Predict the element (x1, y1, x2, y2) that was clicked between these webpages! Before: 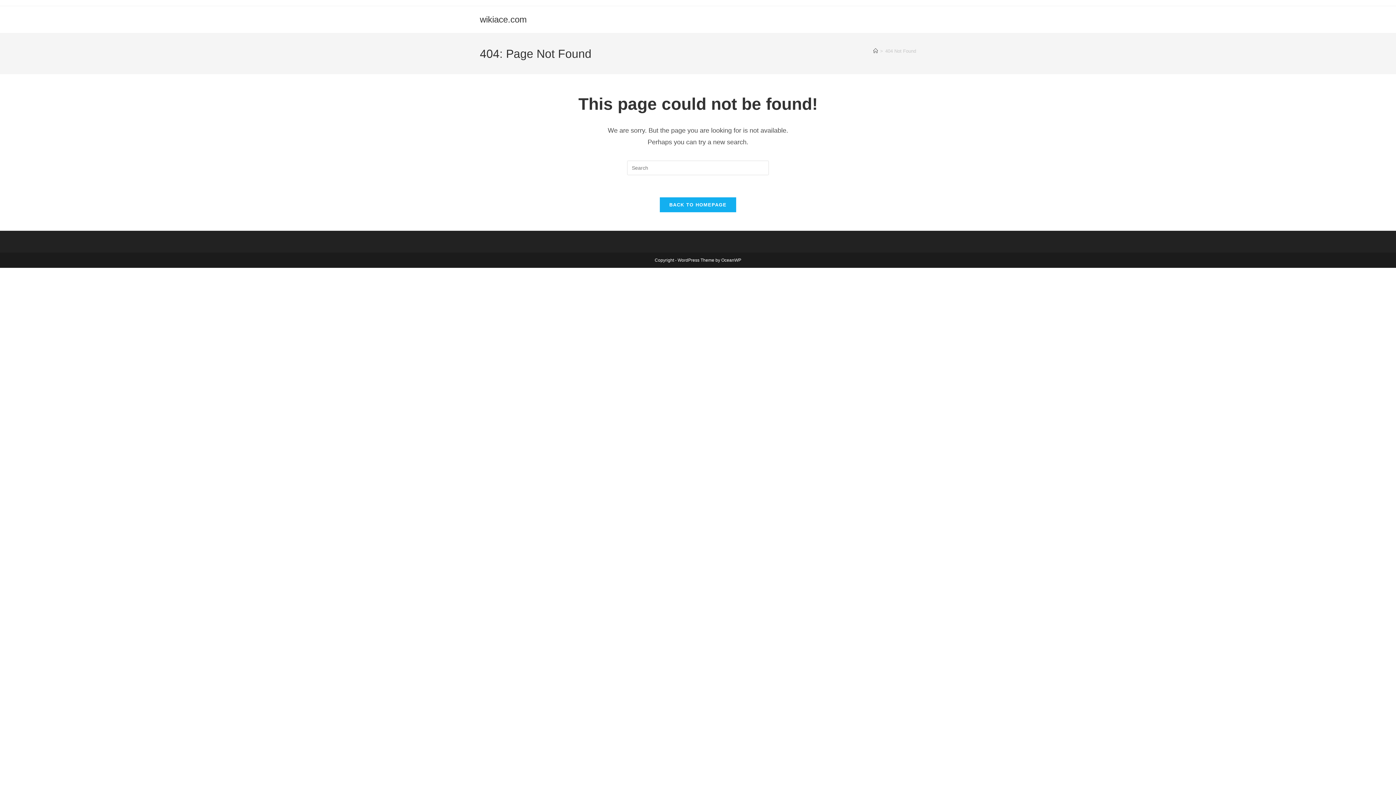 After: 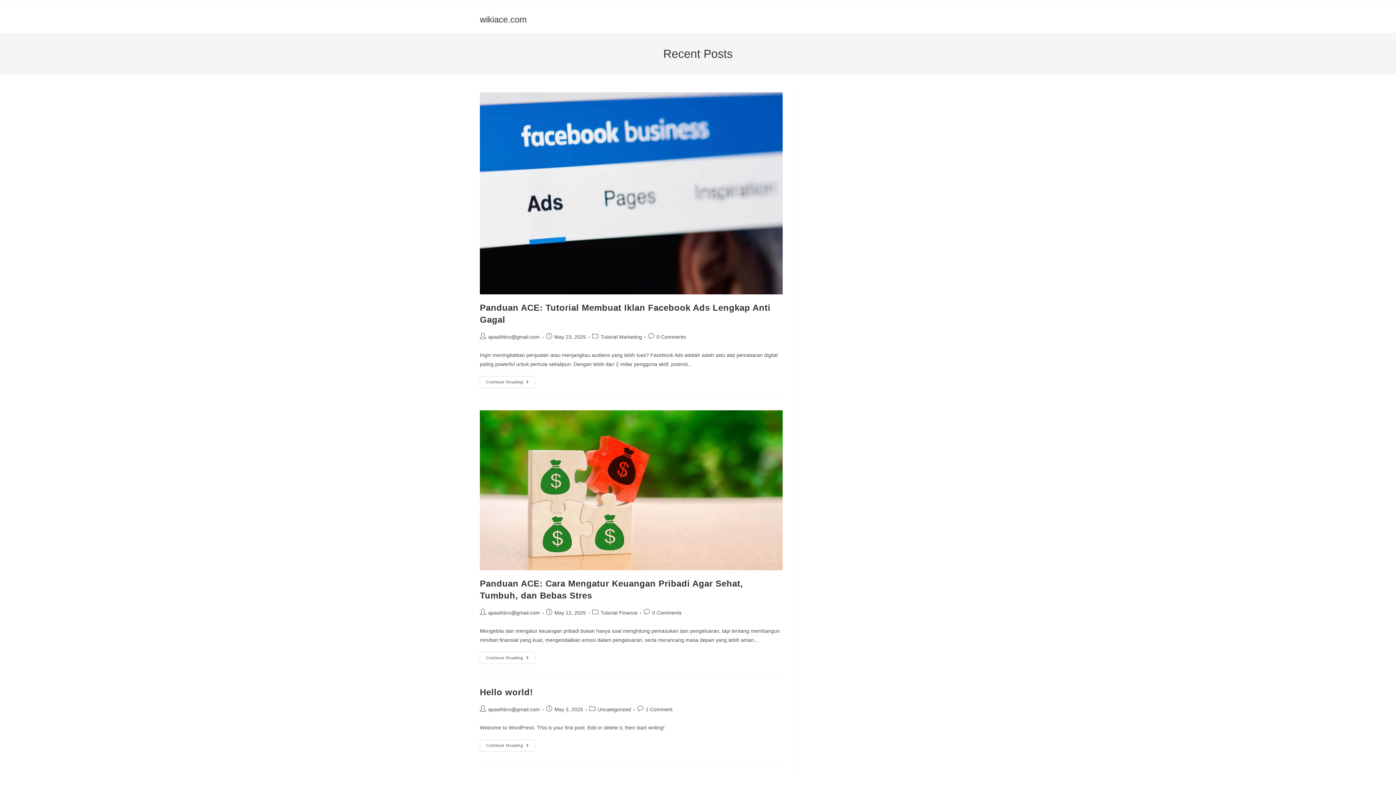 Action: label: Home bbox: (873, 48, 878, 53)